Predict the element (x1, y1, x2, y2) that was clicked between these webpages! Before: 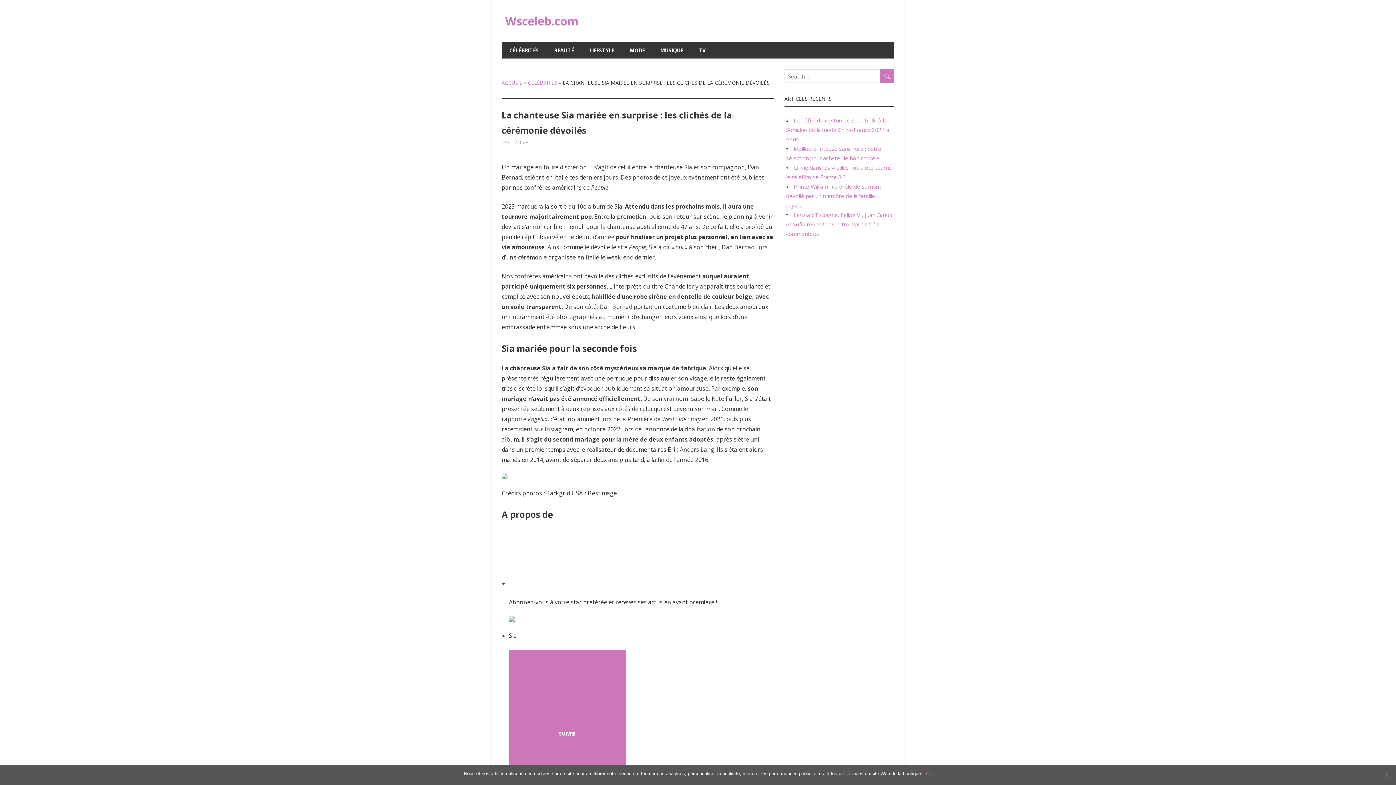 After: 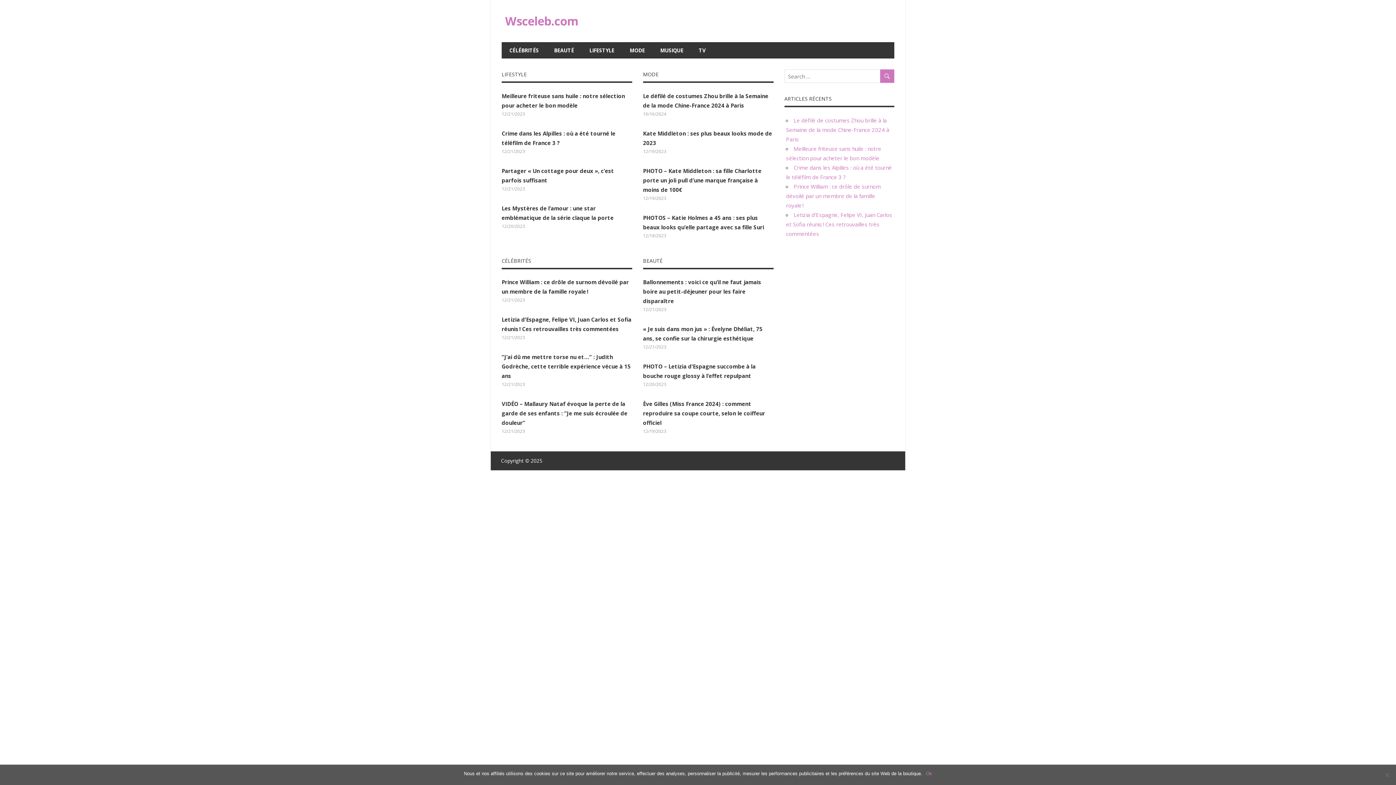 Action: bbox: (501, 79, 522, 86) label: ACCUEIL